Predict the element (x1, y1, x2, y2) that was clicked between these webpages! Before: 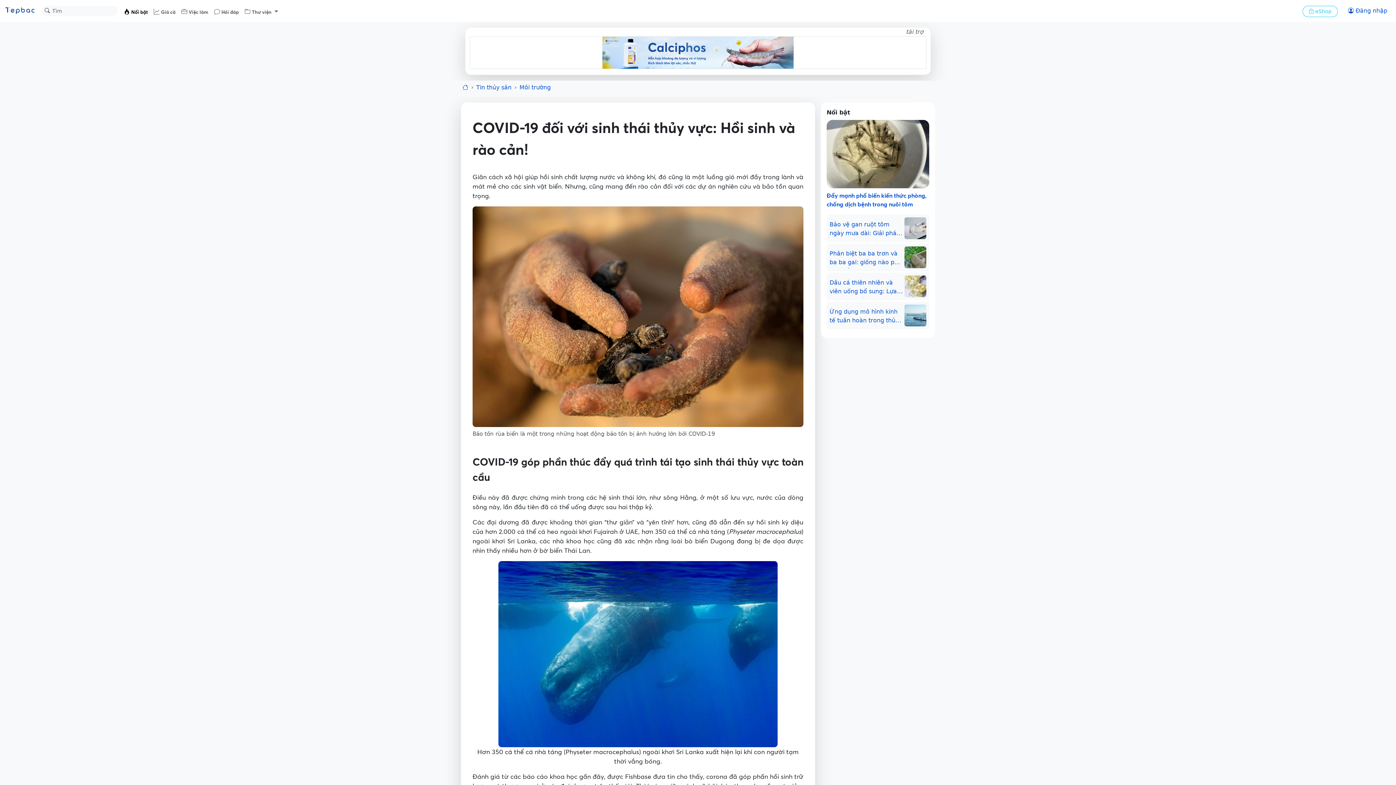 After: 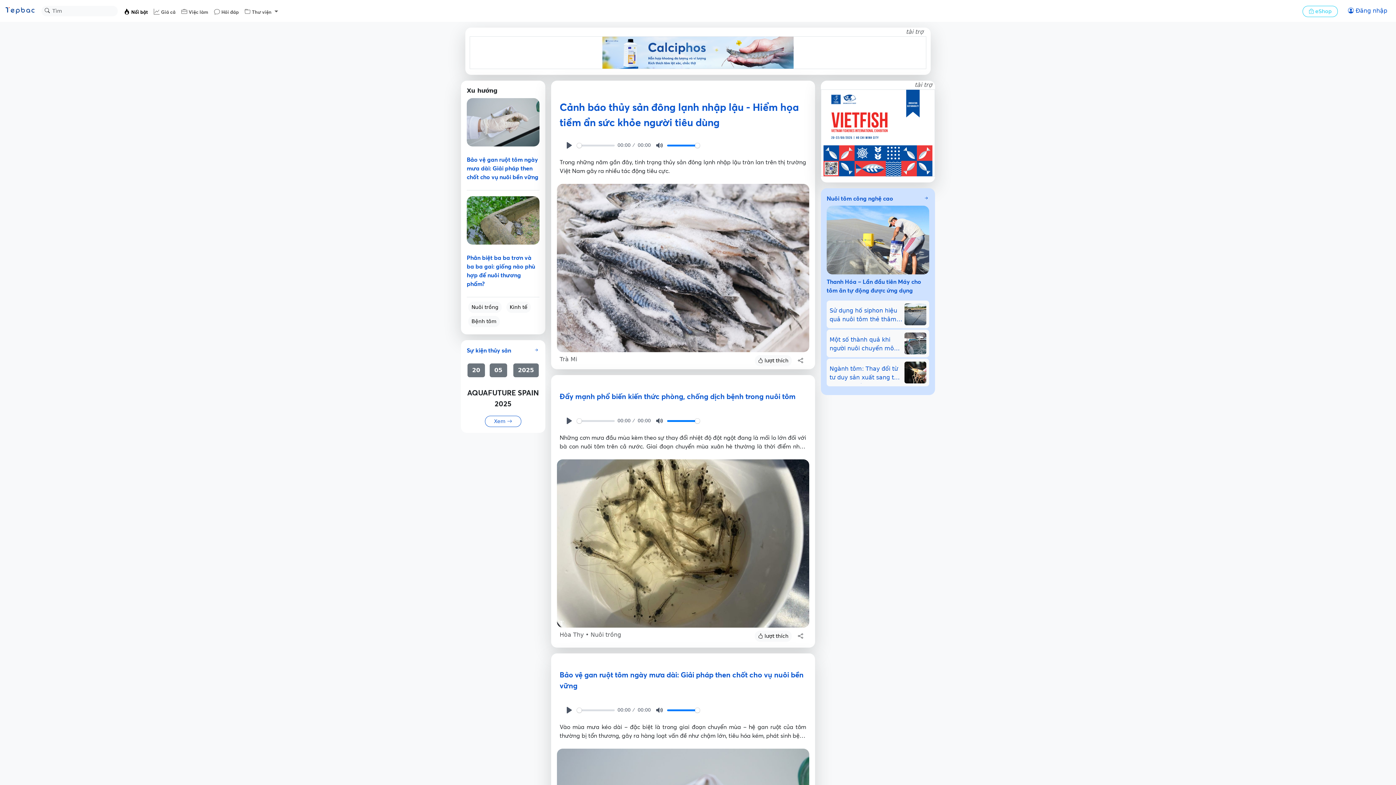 Action: bbox: (4, 4, 35, 17)